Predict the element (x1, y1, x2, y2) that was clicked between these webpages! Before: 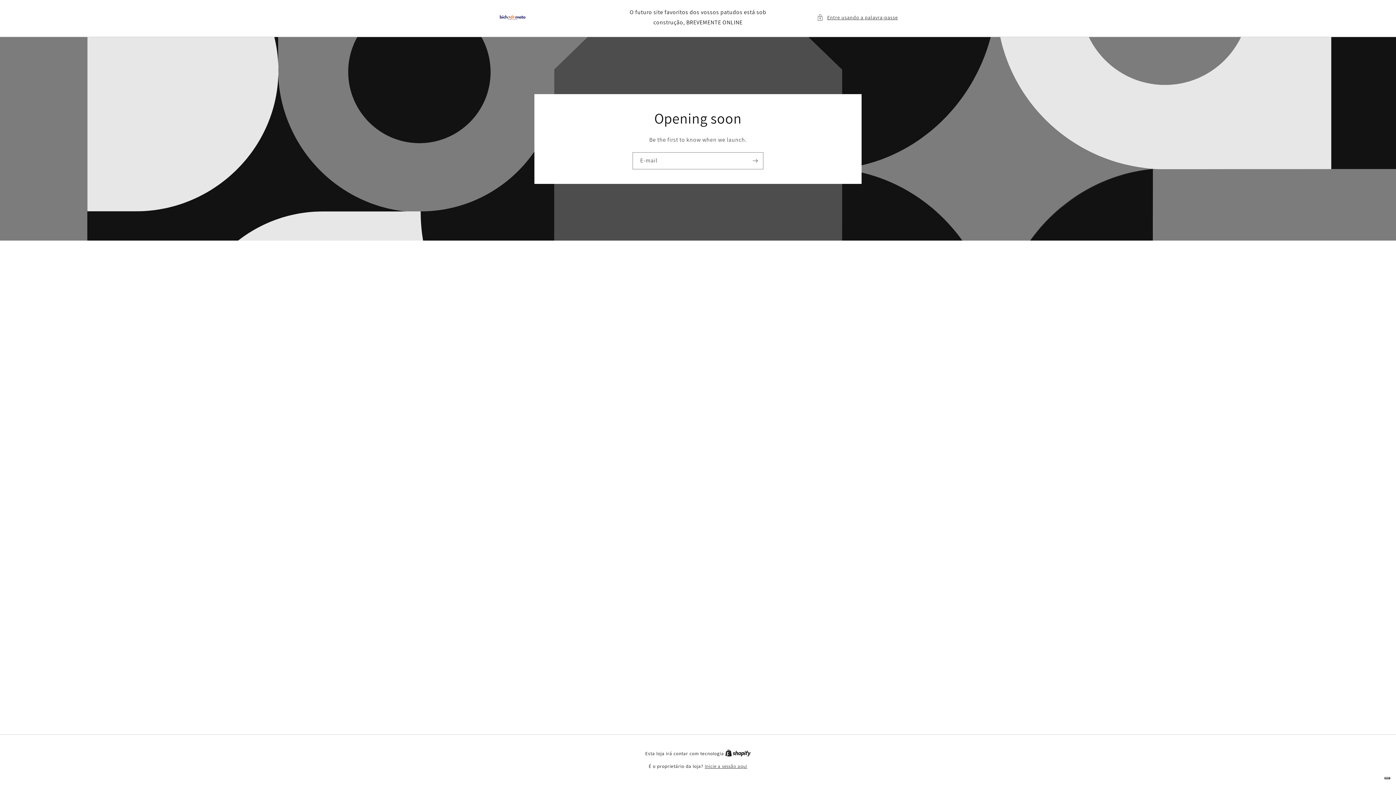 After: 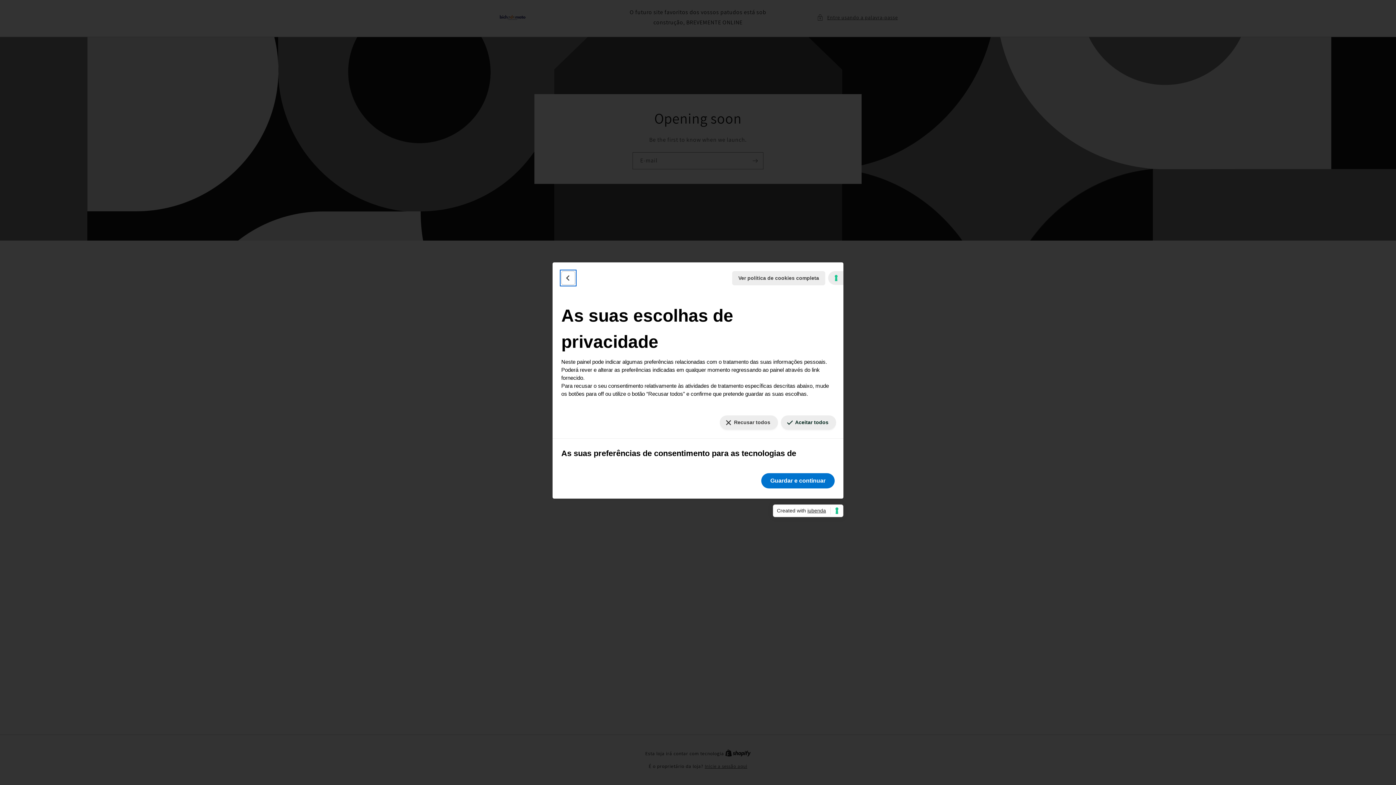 Action: bbox: (1384, 777, 1390, 779) label: As suas preferências de consentimento para as tecnologias de rastreamento